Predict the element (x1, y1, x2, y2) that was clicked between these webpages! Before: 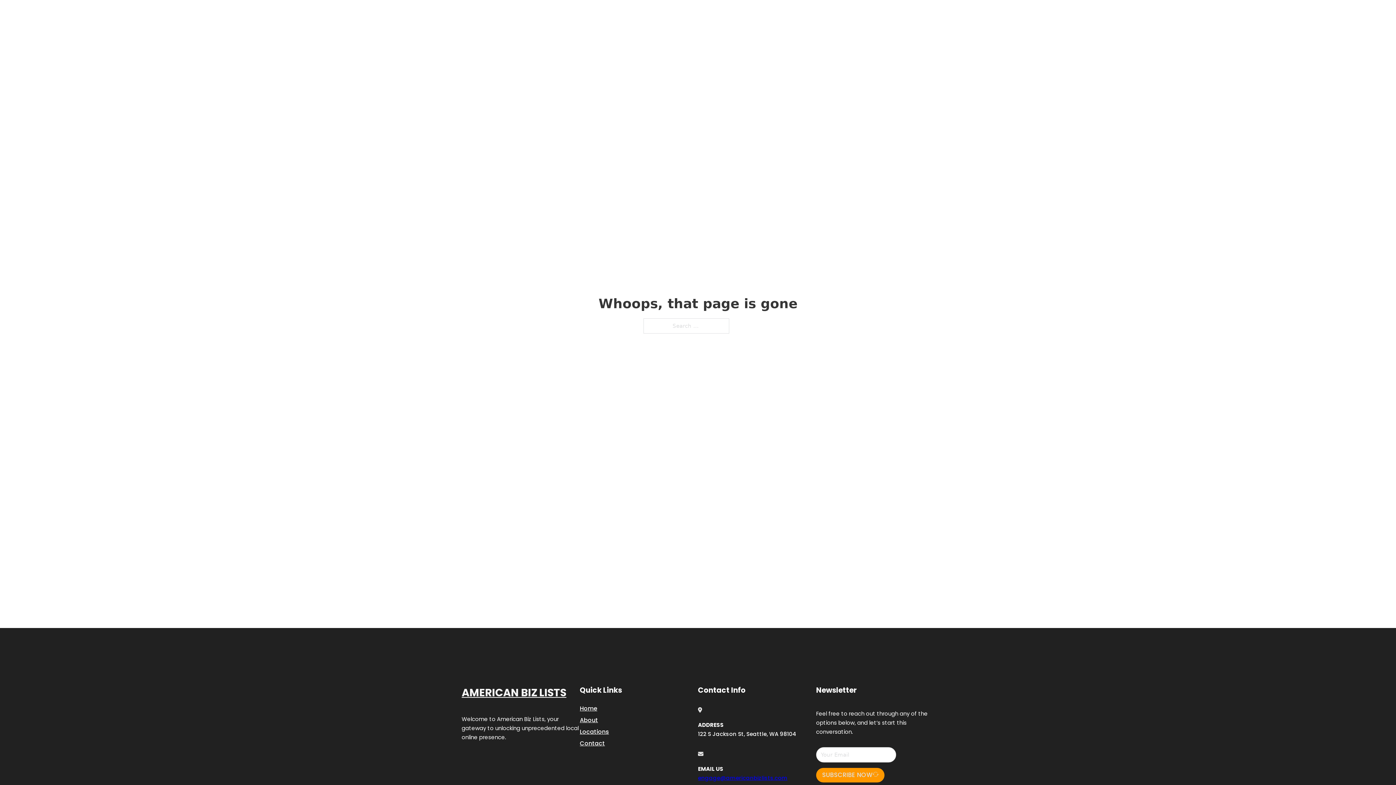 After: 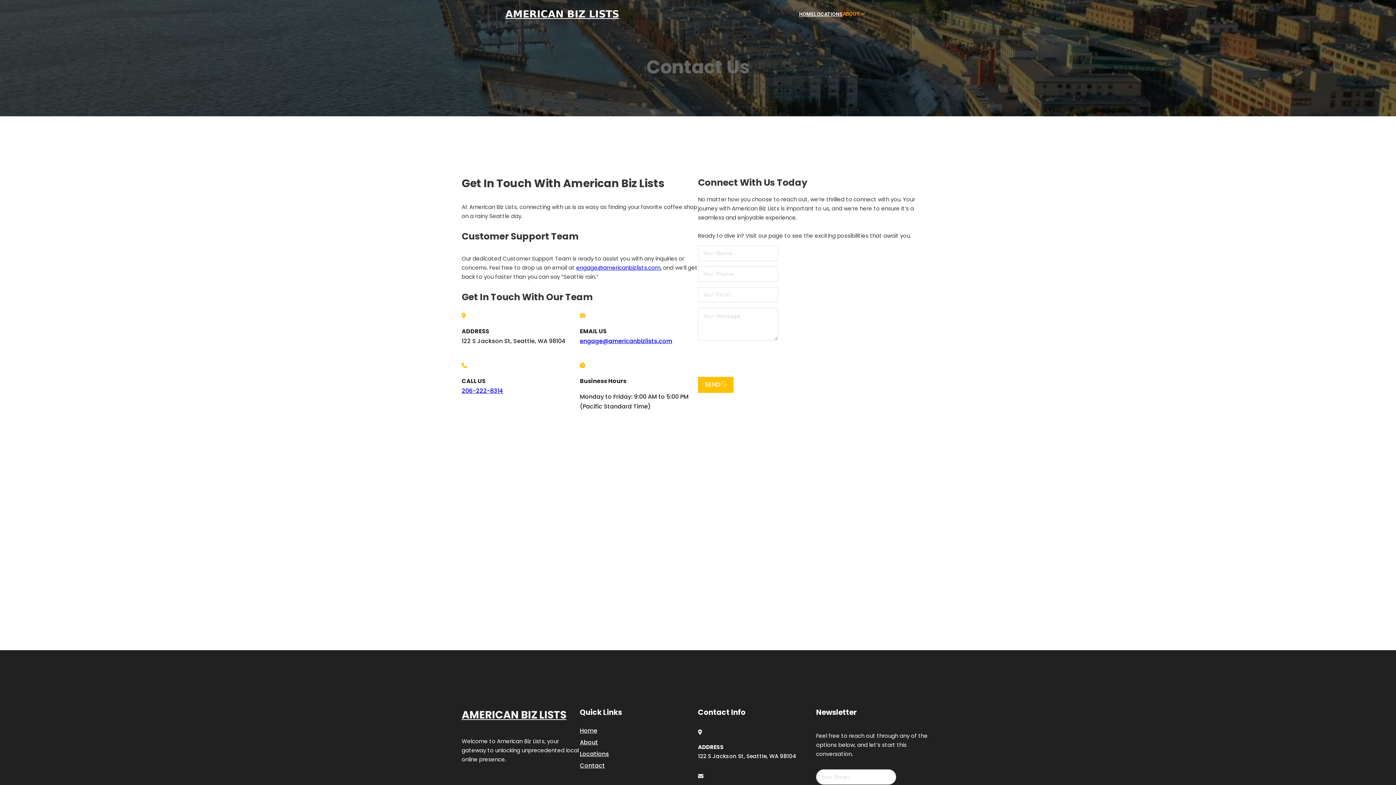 Action: bbox: (580, 738, 605, 748) label: Contact